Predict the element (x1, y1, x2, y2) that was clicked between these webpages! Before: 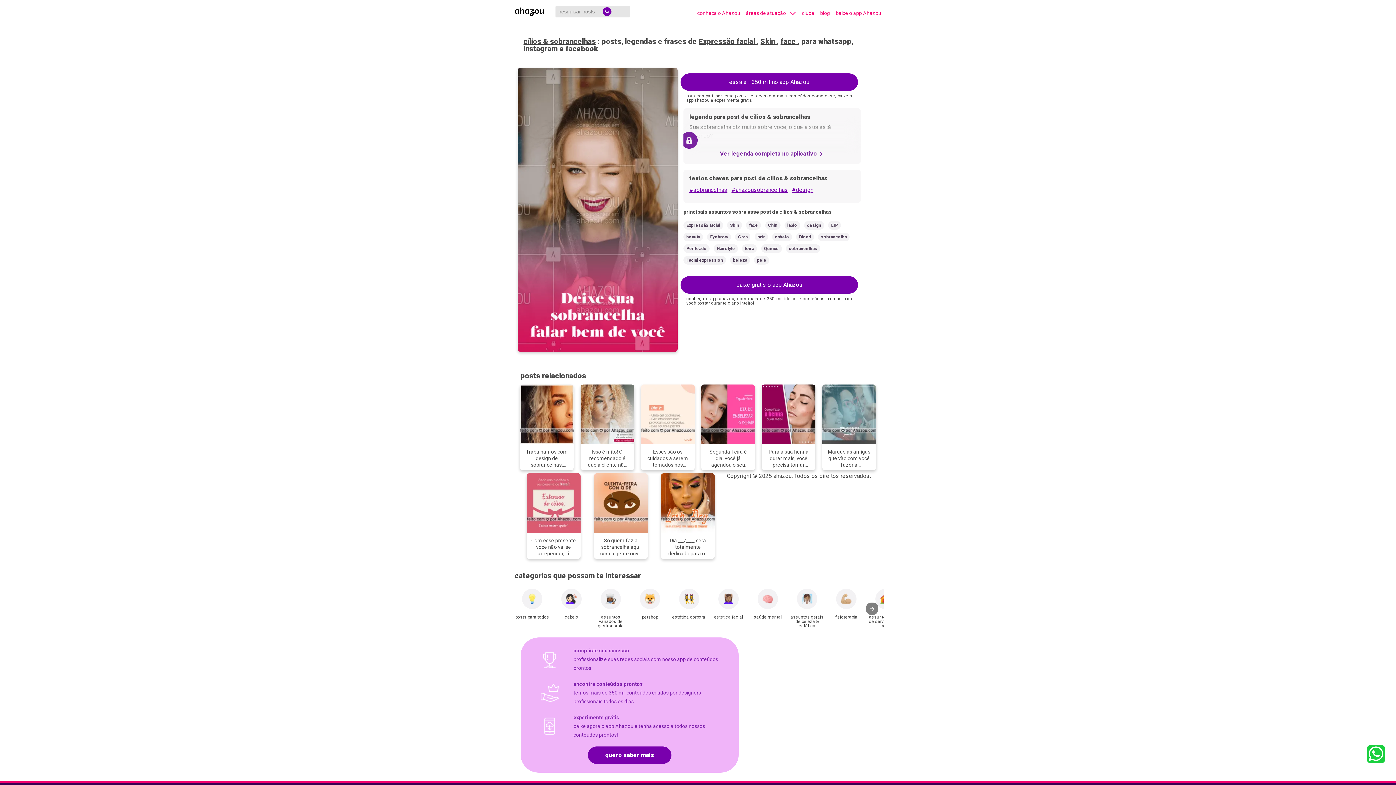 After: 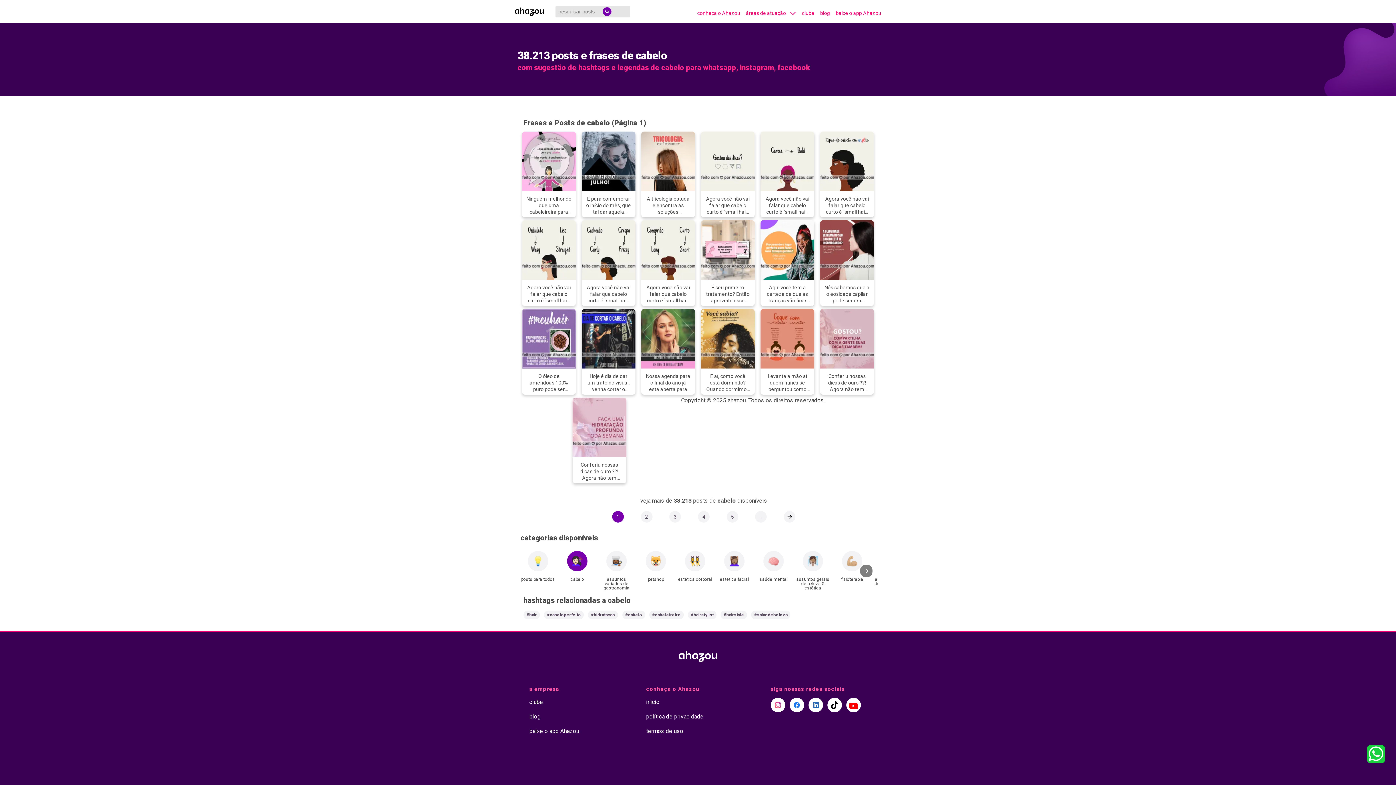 Action: label: cabelo bbox: (772, 232, 792, 241)